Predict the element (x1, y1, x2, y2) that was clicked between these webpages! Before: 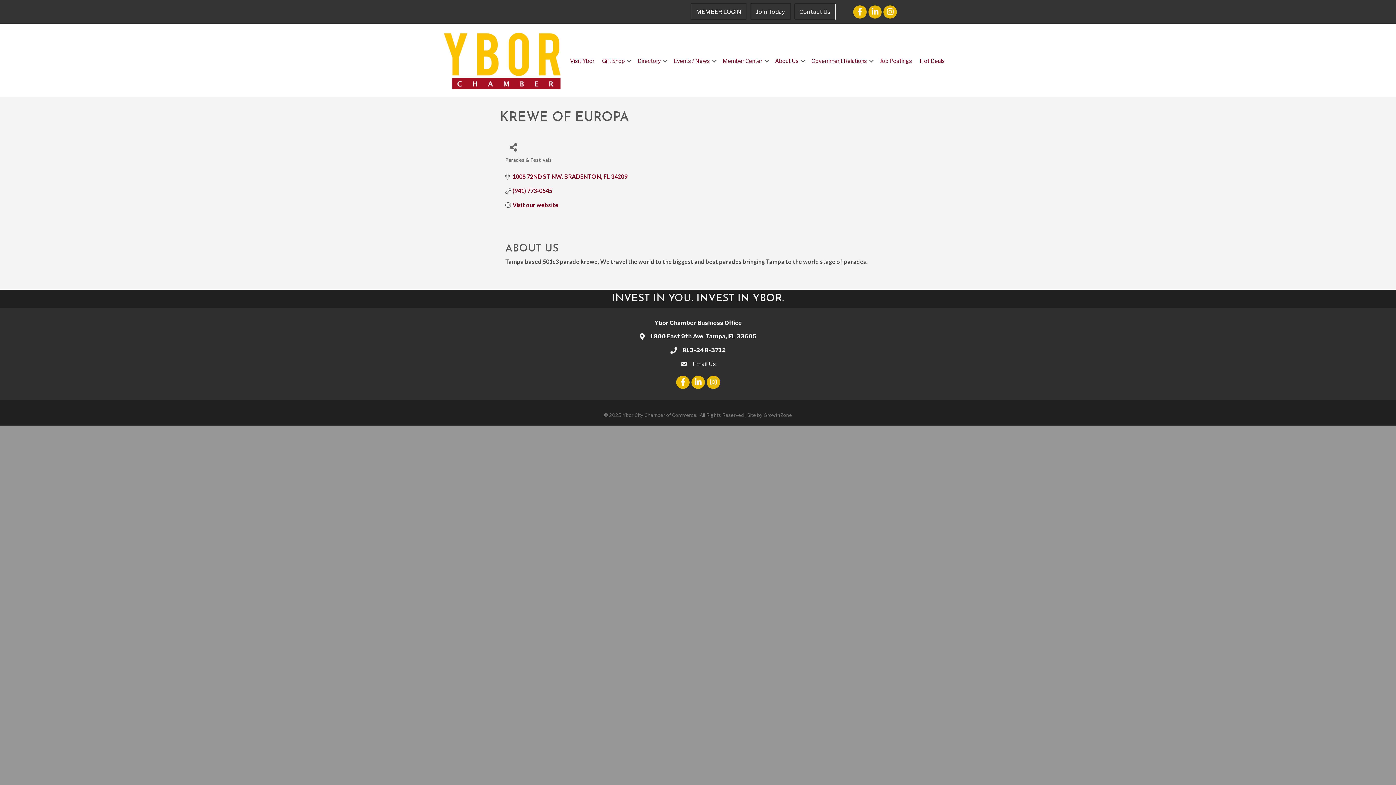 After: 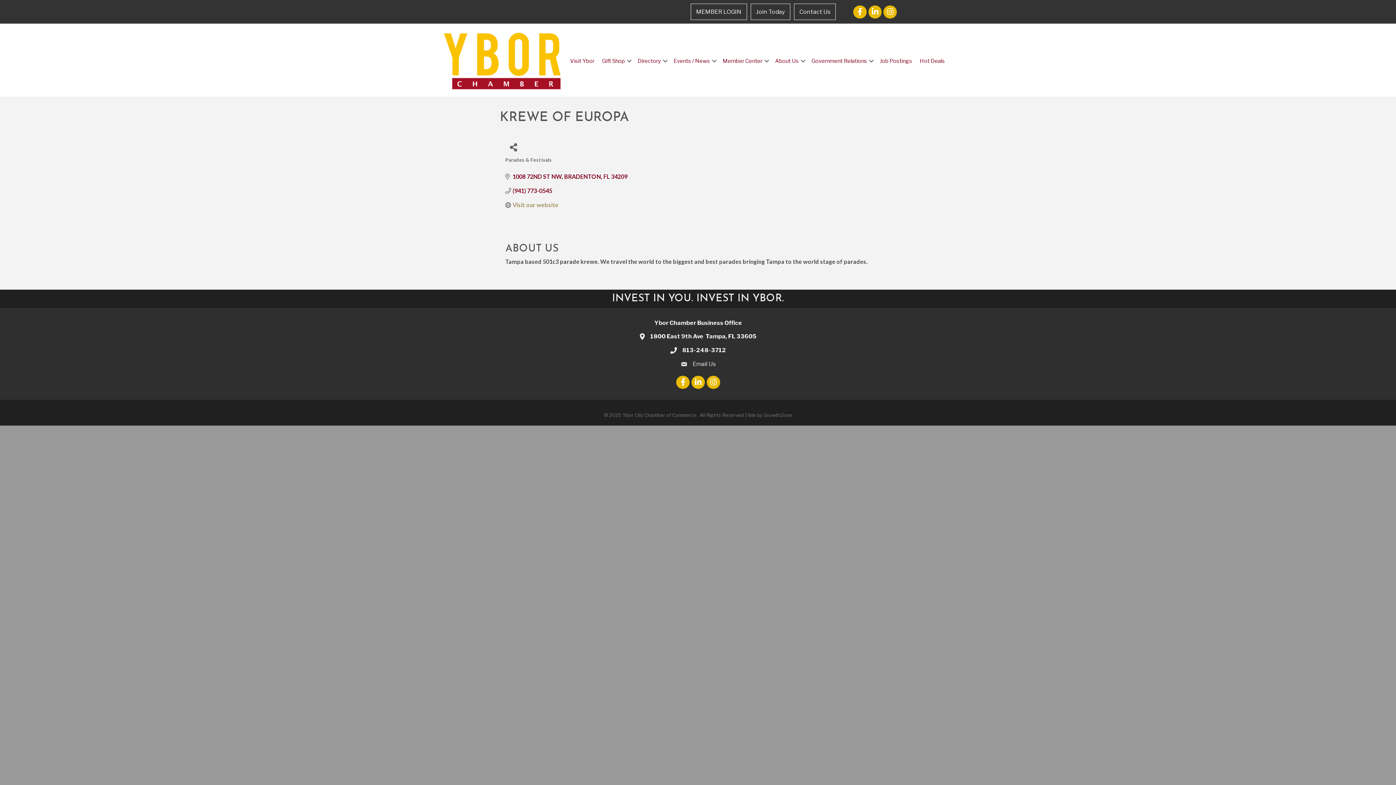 Action: label: Visit our website bbox: (512, 201, 558, 208)